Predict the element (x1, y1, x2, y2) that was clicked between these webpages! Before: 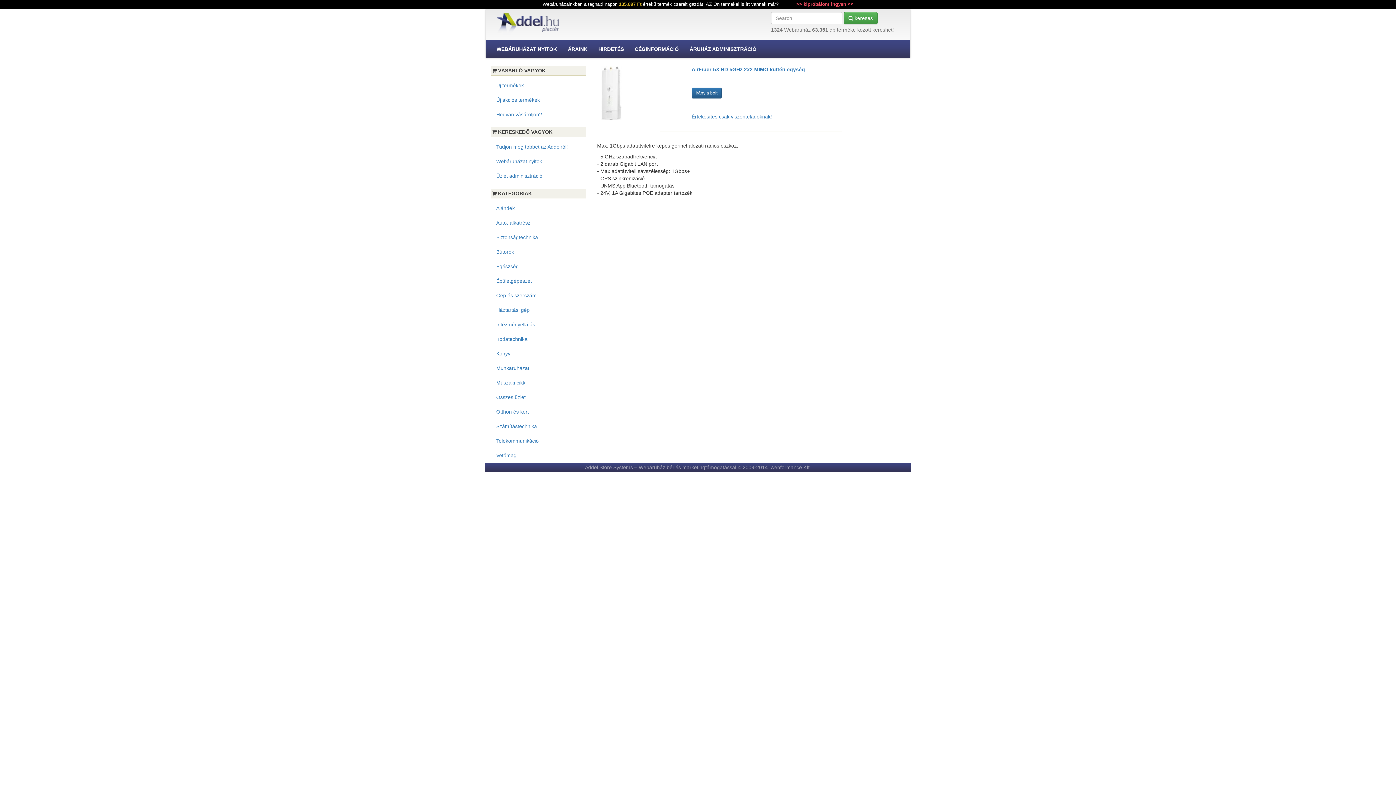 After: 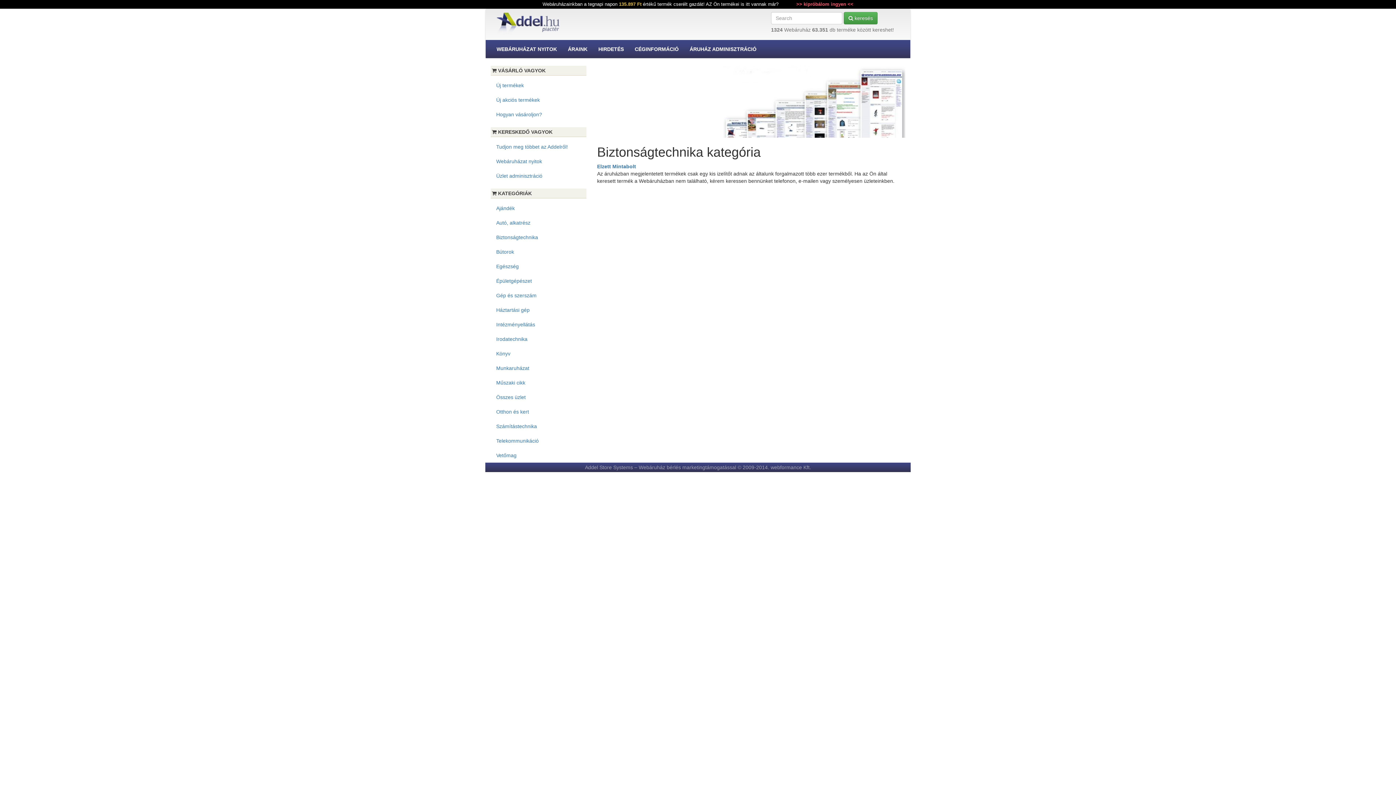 Action: label: Biztonságtechnika bbox: (490, 230, 586, 244)